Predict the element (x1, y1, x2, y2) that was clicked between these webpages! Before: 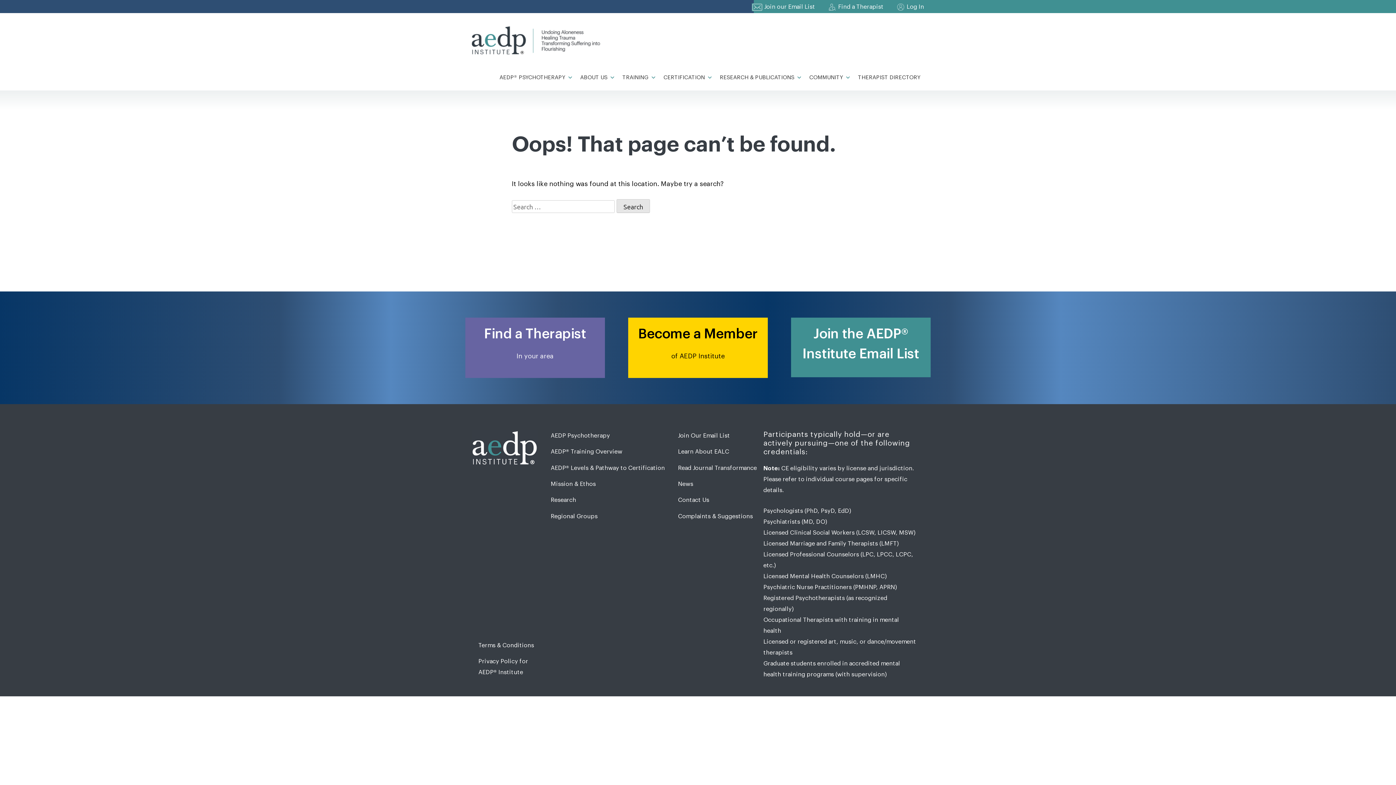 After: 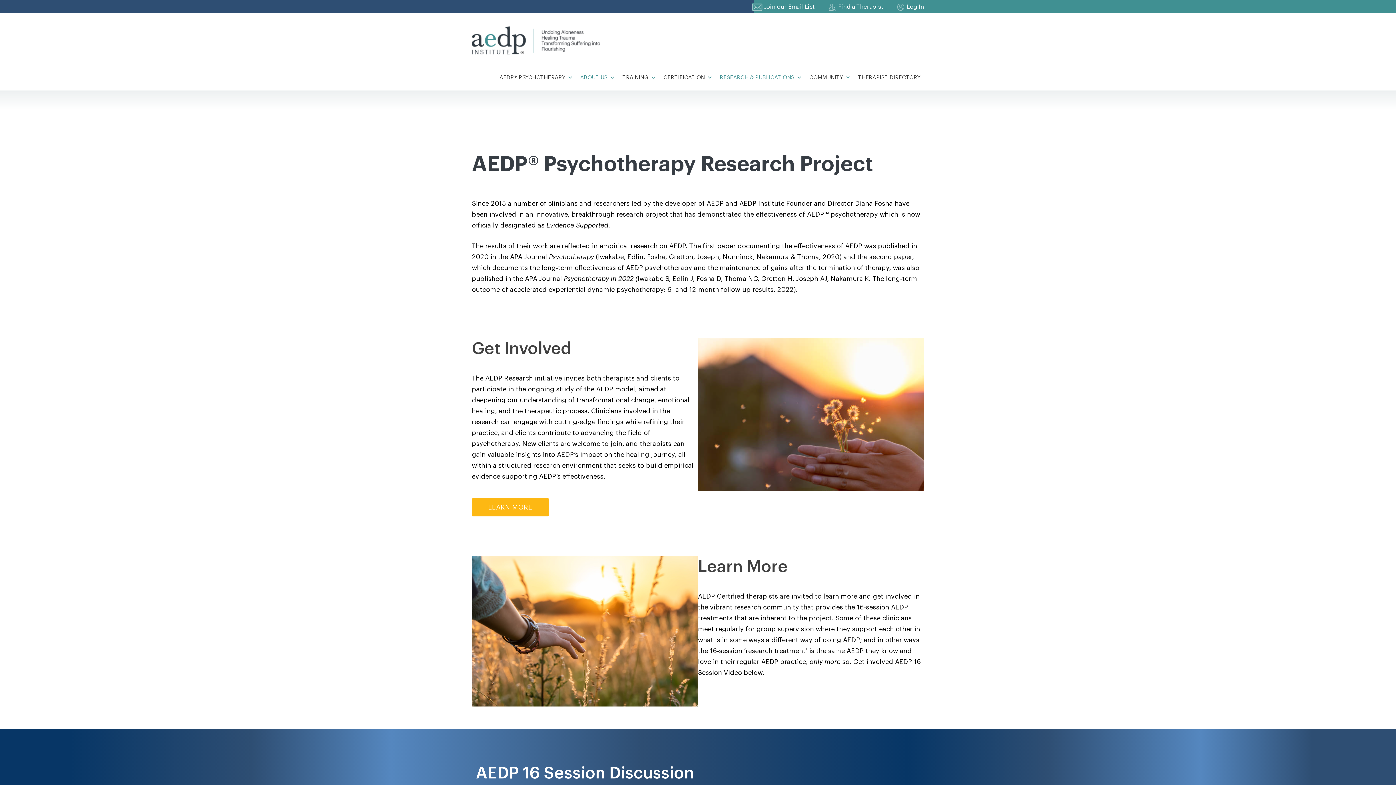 Action: label: Research bbox: (550, 497, 576, 503)